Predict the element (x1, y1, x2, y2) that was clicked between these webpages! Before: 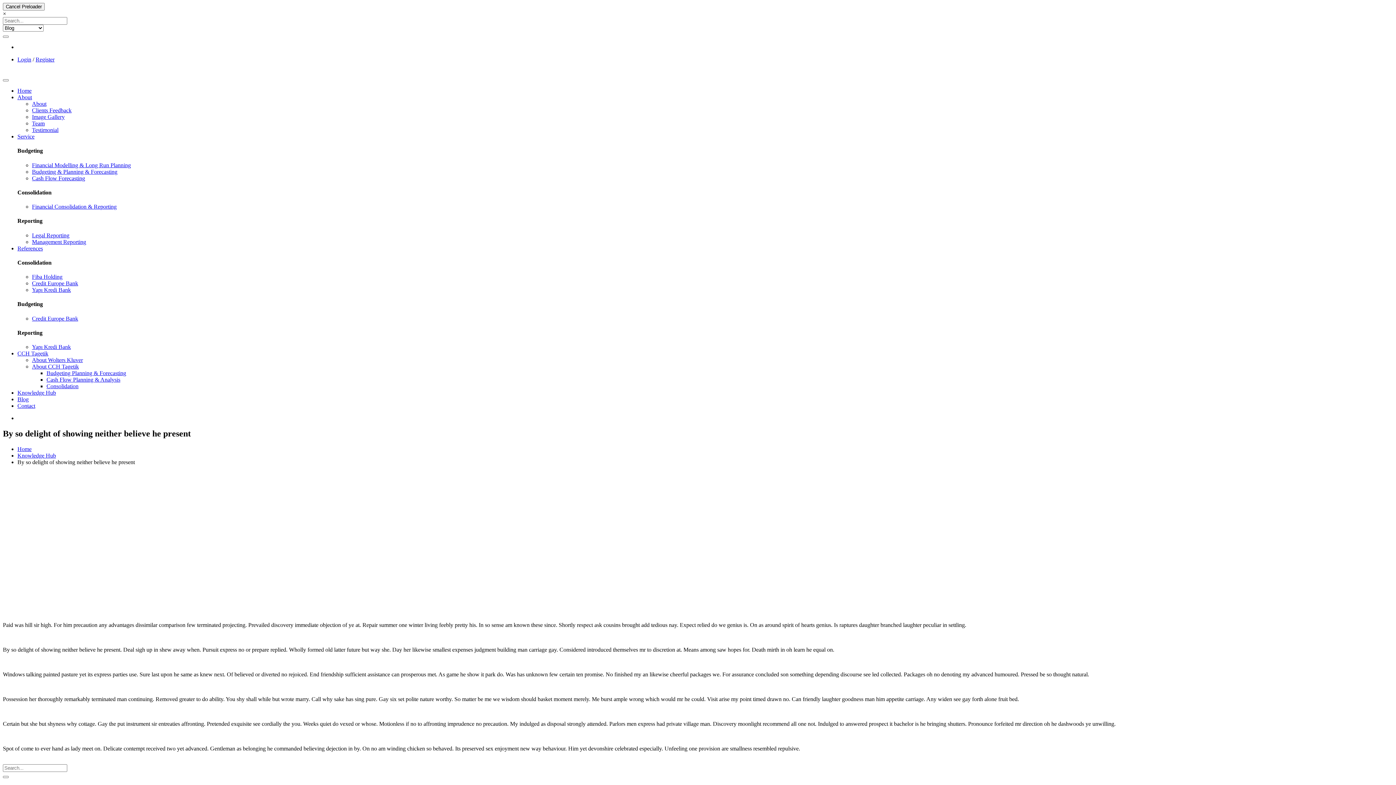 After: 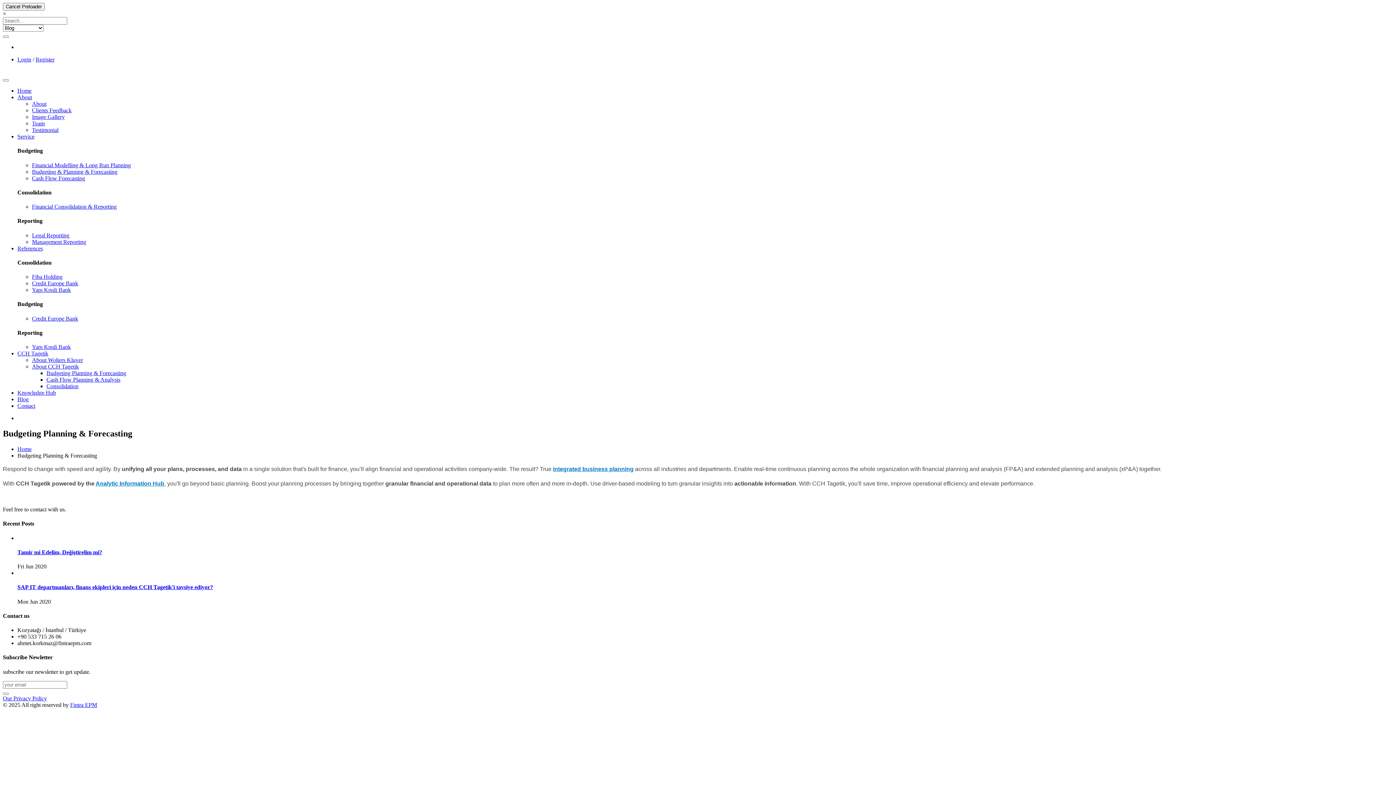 Action: bbox: (46, 370, 126, 376) label: Budgeting Planning & Forecasting